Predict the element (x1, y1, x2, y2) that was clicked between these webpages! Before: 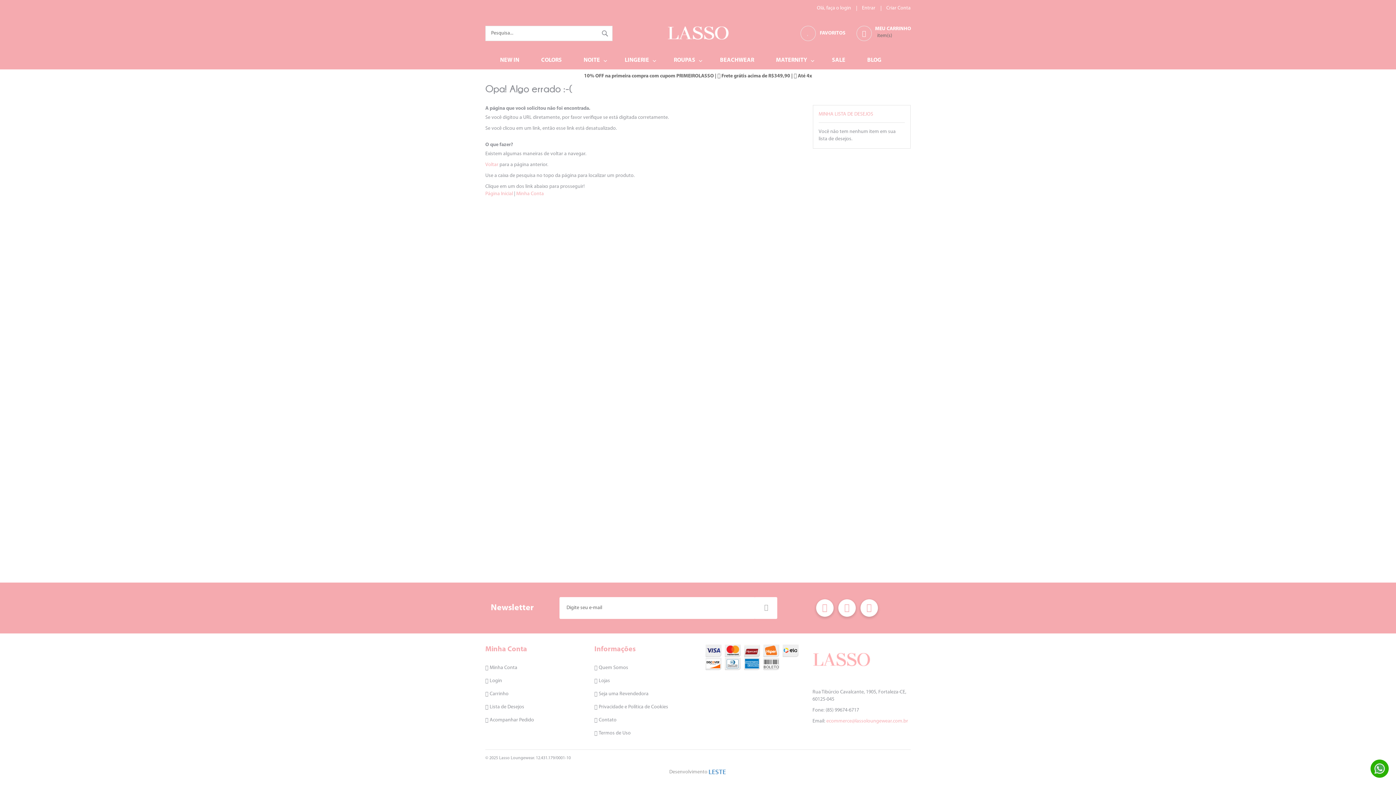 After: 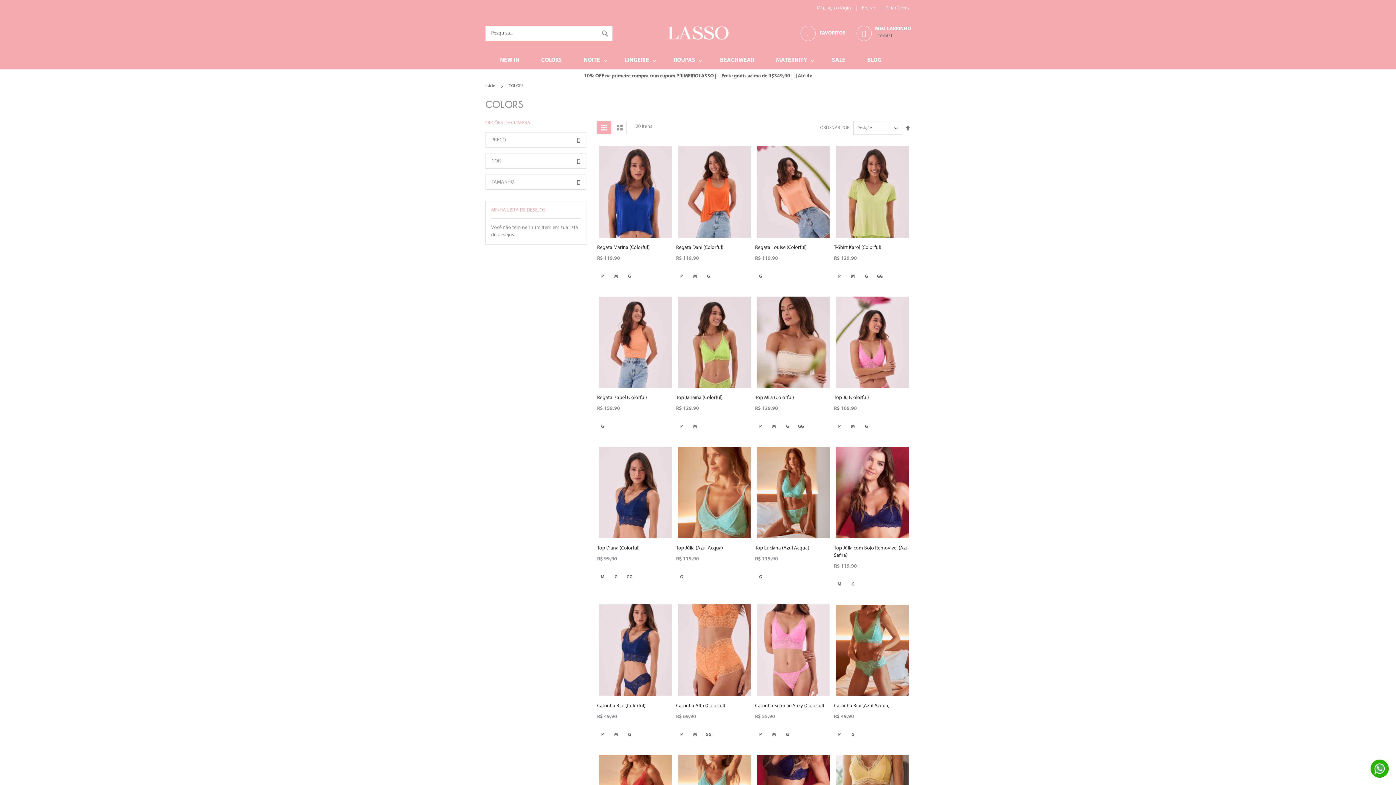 Action: label: COLORS bbox: (534, 51, 569, 69)